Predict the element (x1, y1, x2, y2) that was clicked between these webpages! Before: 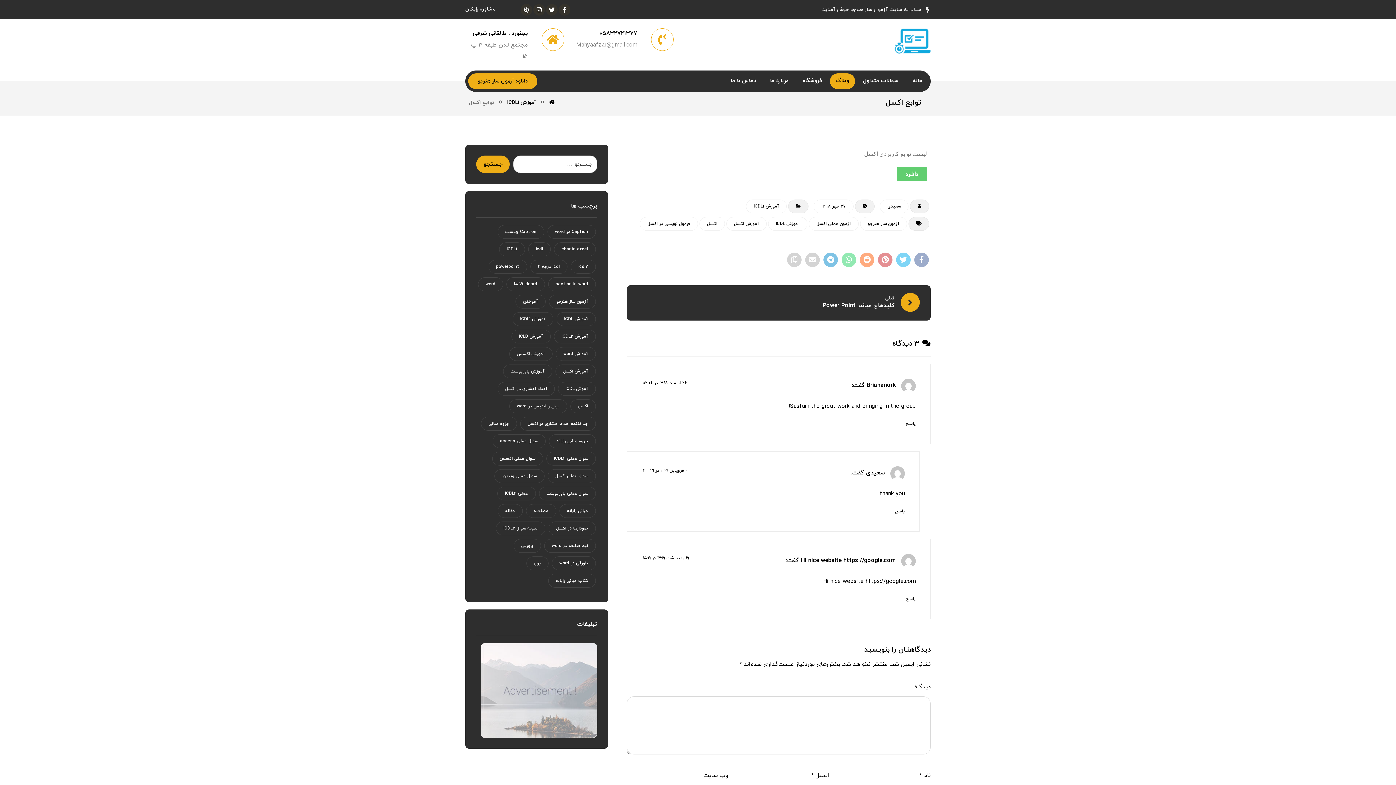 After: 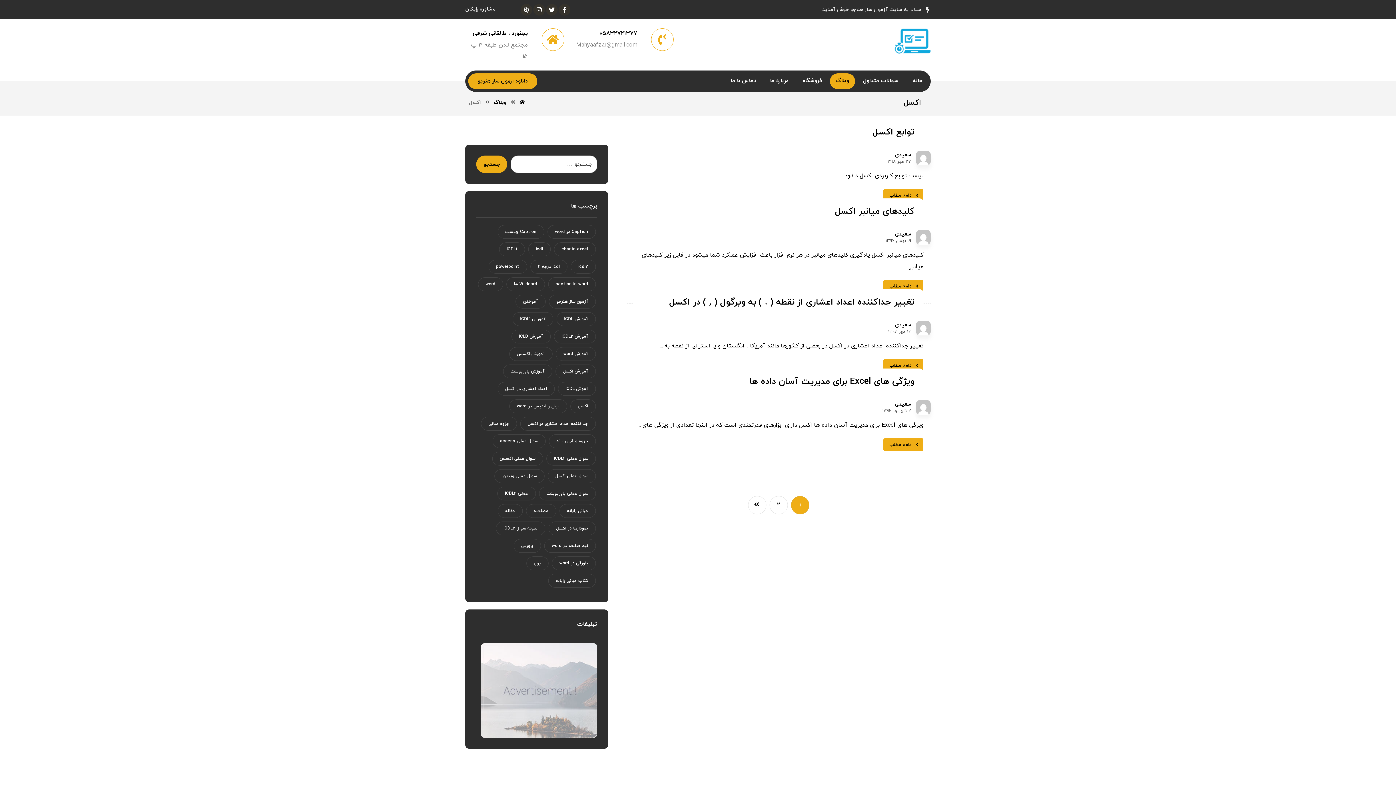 Action: bbox: (570, 399, 595, 413) label: اکسل (5 مورد)